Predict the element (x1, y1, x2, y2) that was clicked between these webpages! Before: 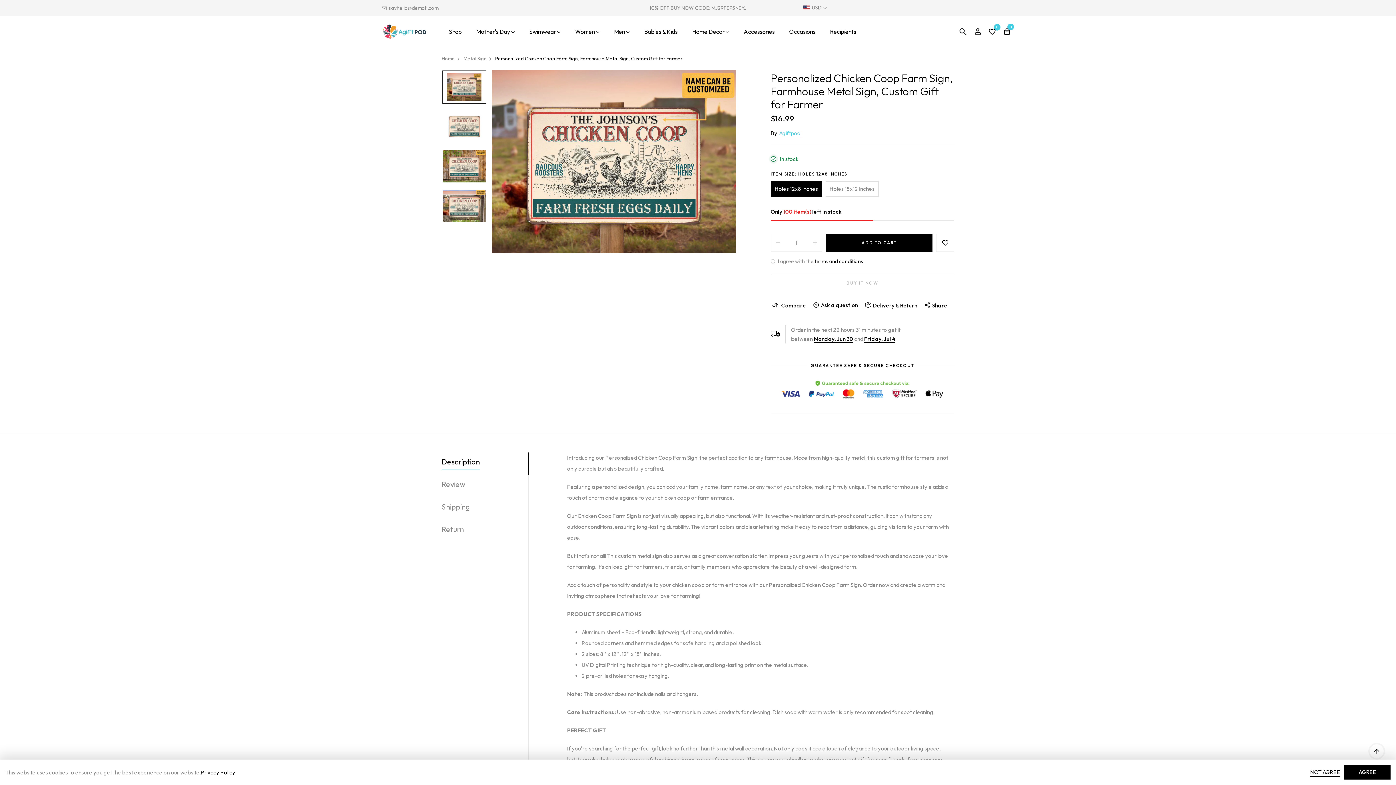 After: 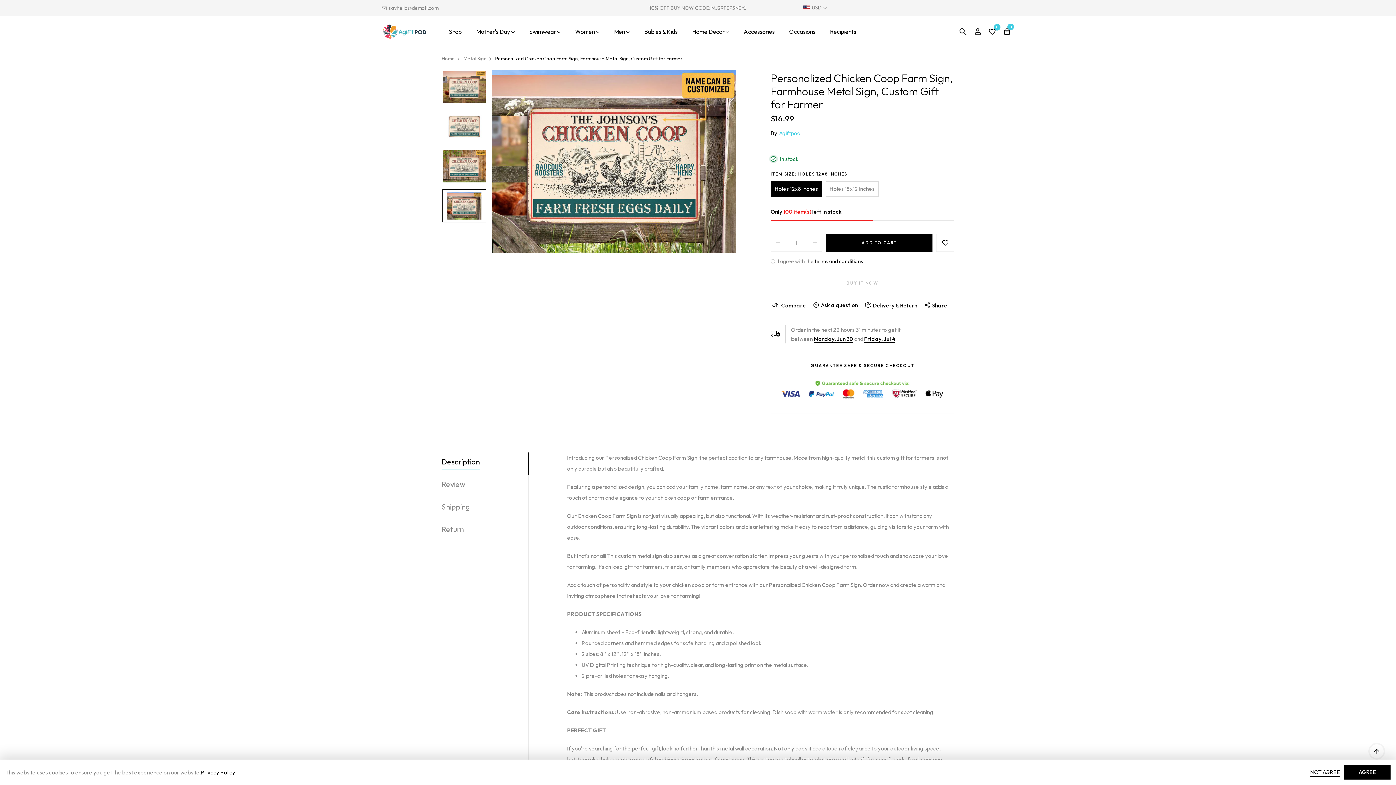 Action: bbox: (442, 189, 485, 222)